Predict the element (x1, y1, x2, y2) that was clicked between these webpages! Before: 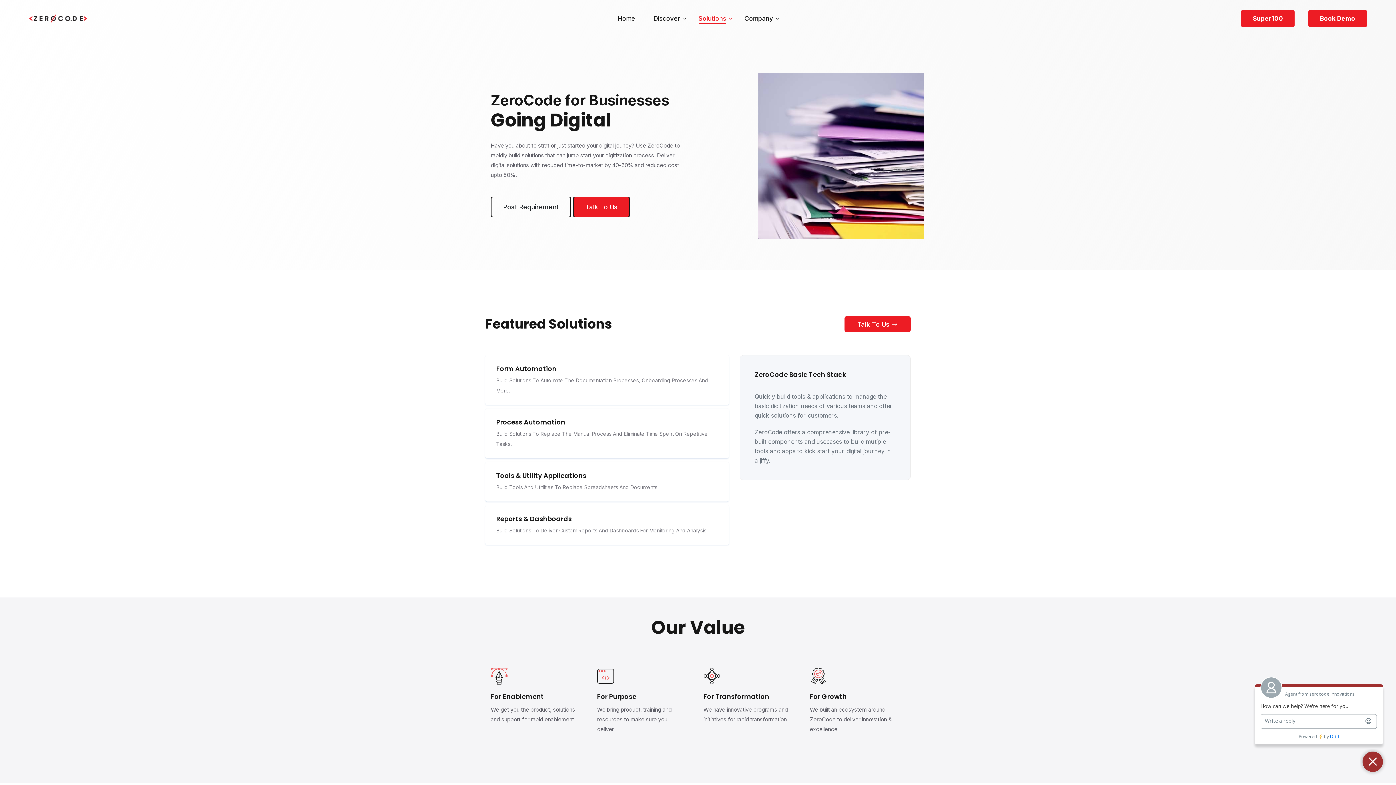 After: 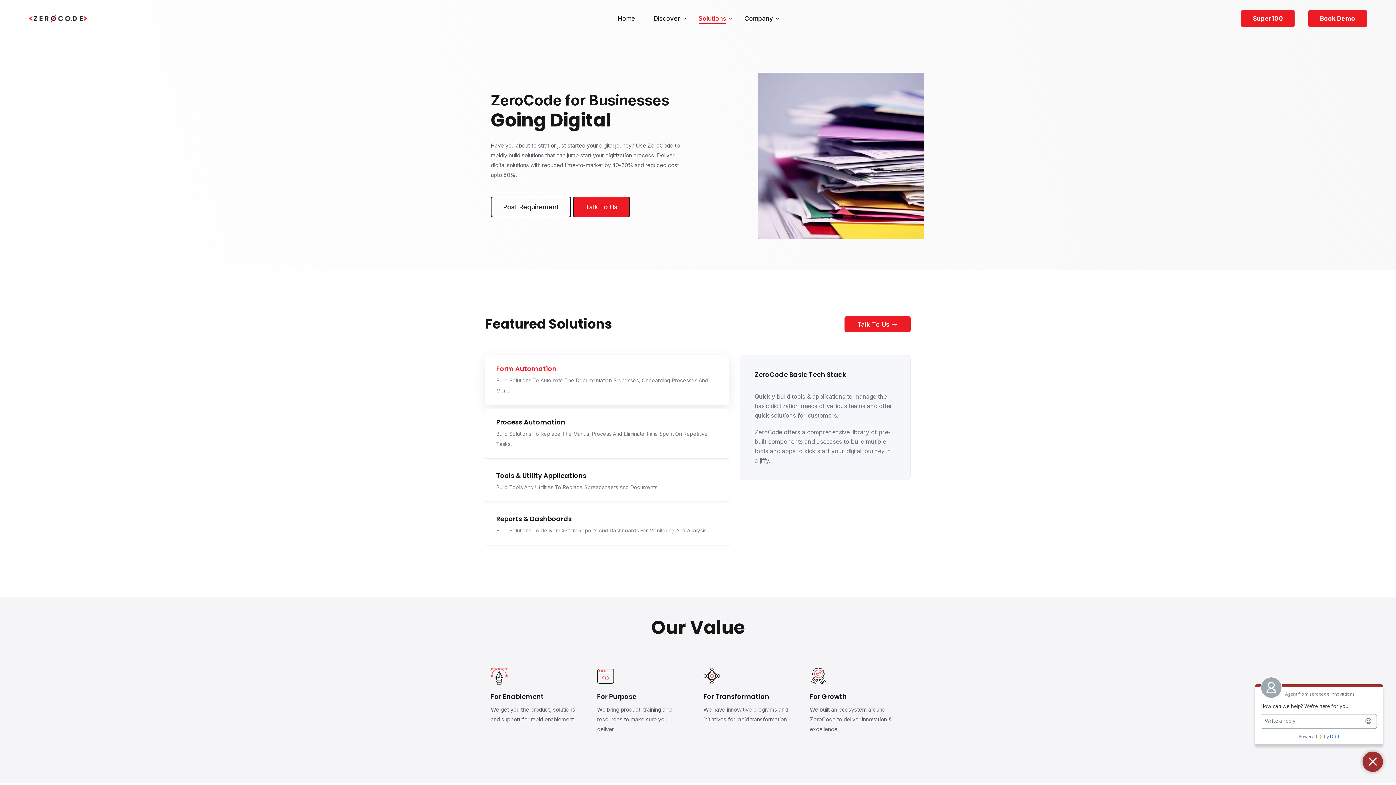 Action: label: Form Automation
Build Solutions To Automate The Documentation Processes, Onboarding Processes And More. bbox: (485, 355, 729, 405)